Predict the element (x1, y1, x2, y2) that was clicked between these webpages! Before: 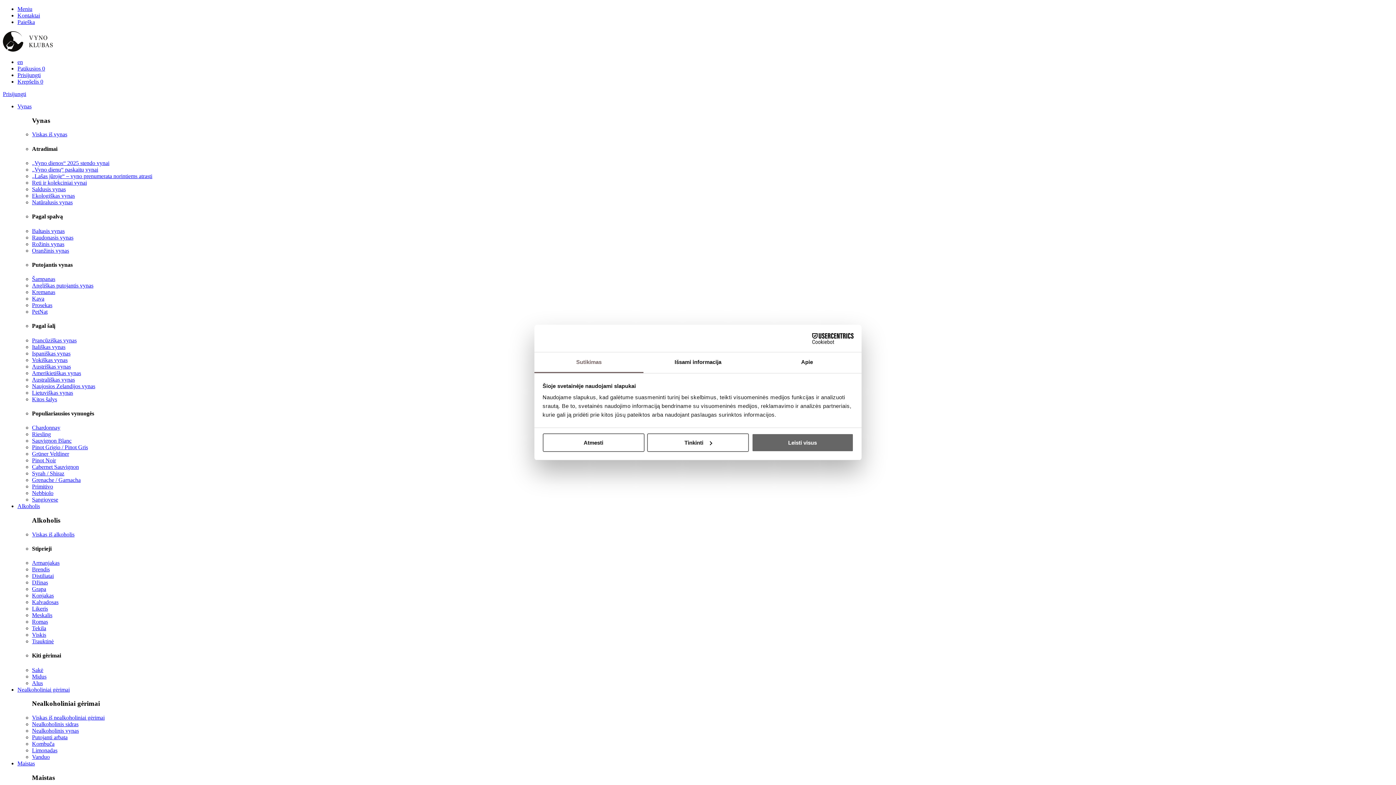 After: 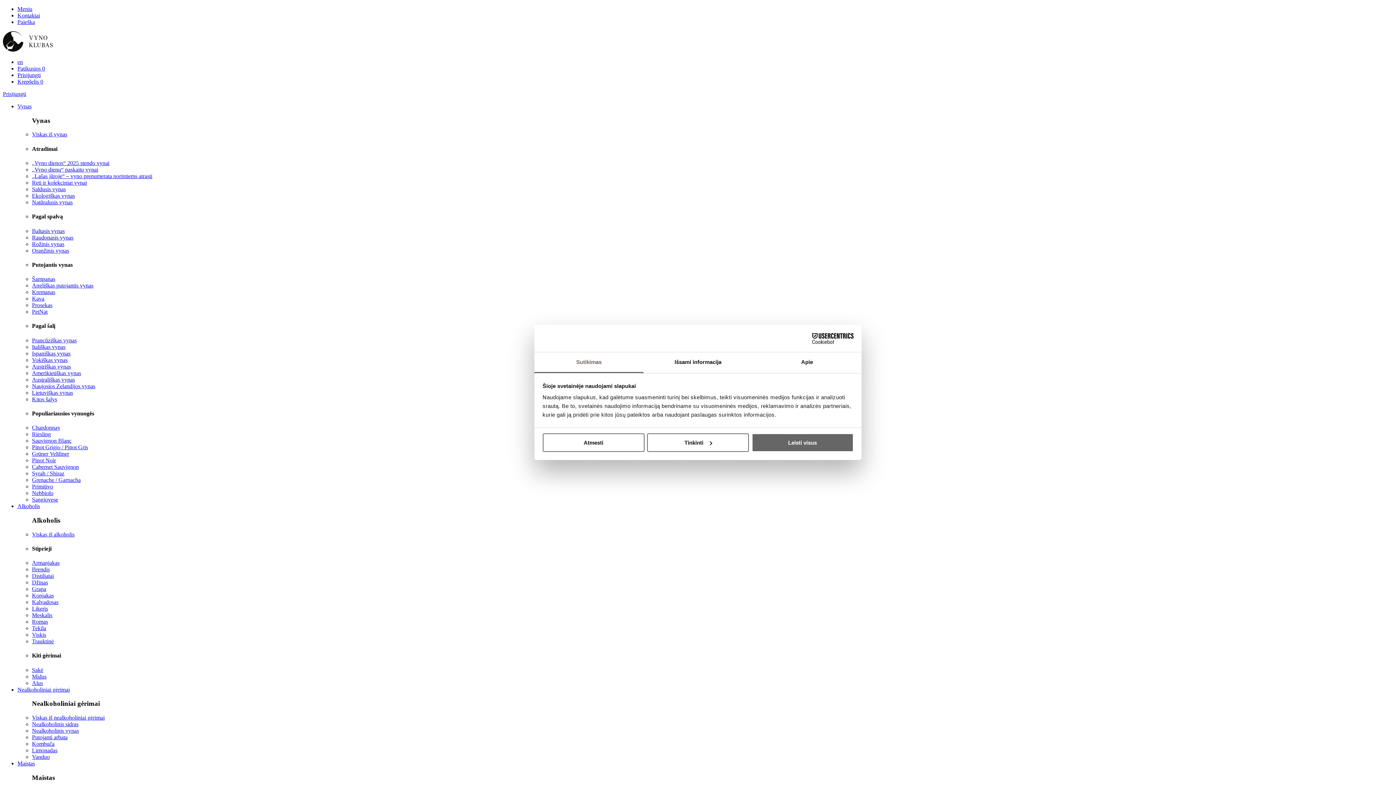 Action: label: Likeris bbox: (32, 605, 48, 612)